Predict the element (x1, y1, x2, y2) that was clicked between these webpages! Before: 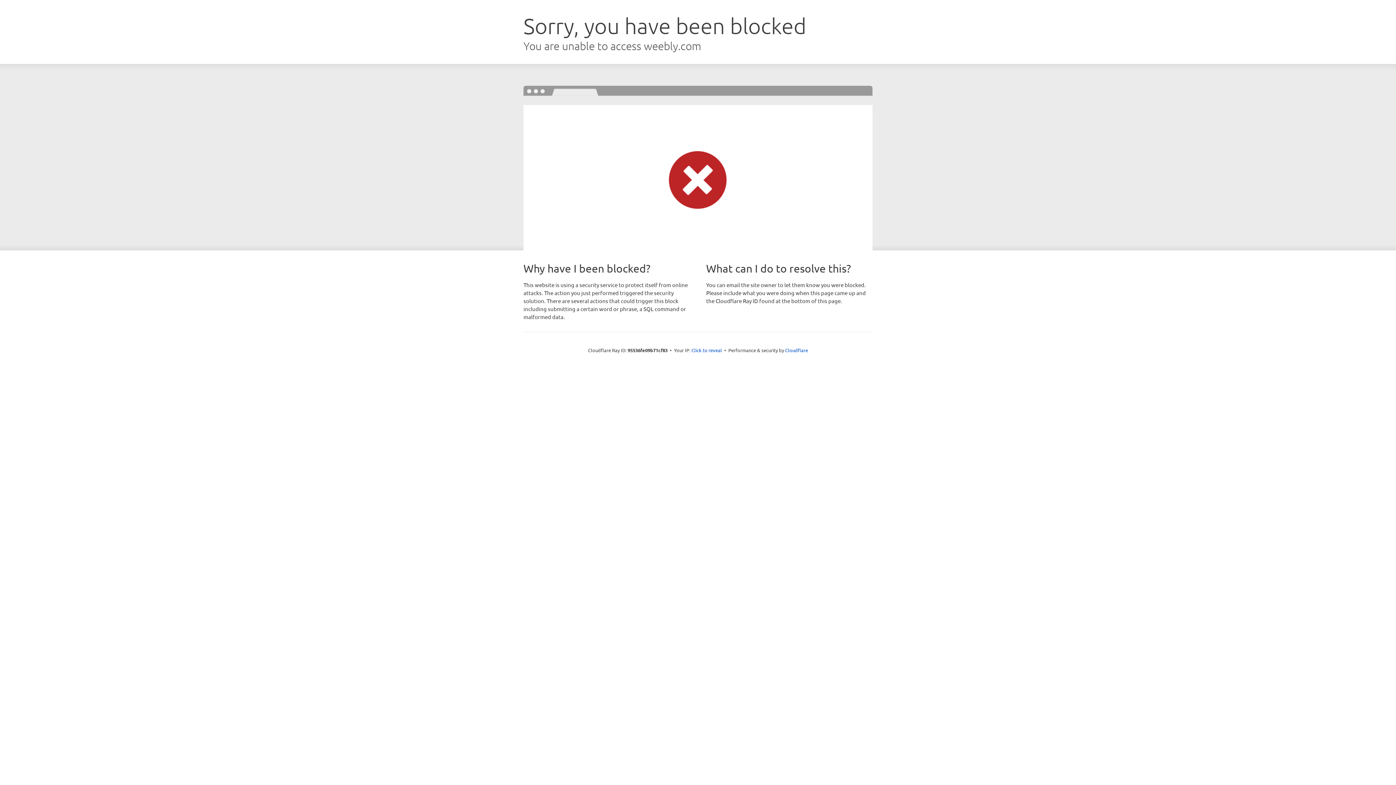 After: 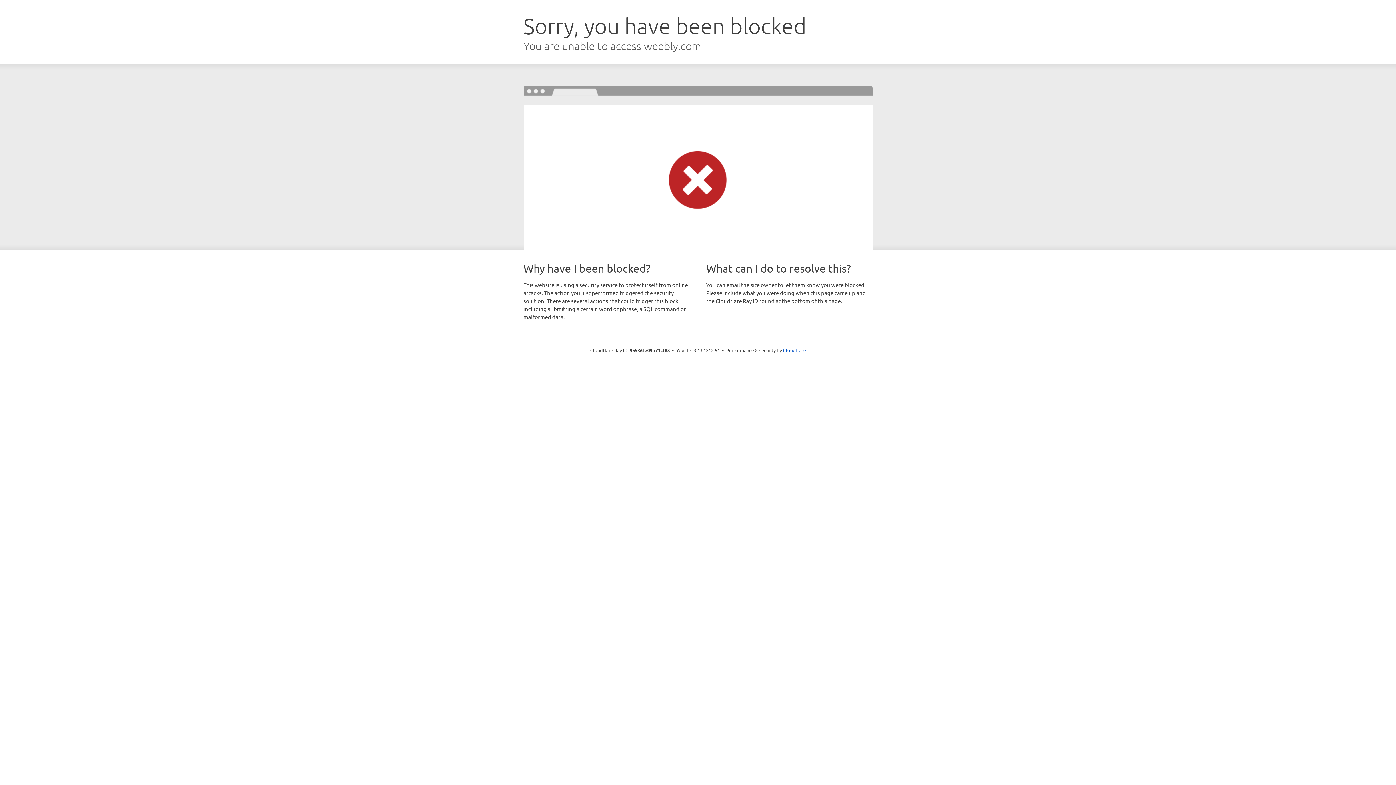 Action: label: Click to reveal bbox: (691, 346, 722, 353)